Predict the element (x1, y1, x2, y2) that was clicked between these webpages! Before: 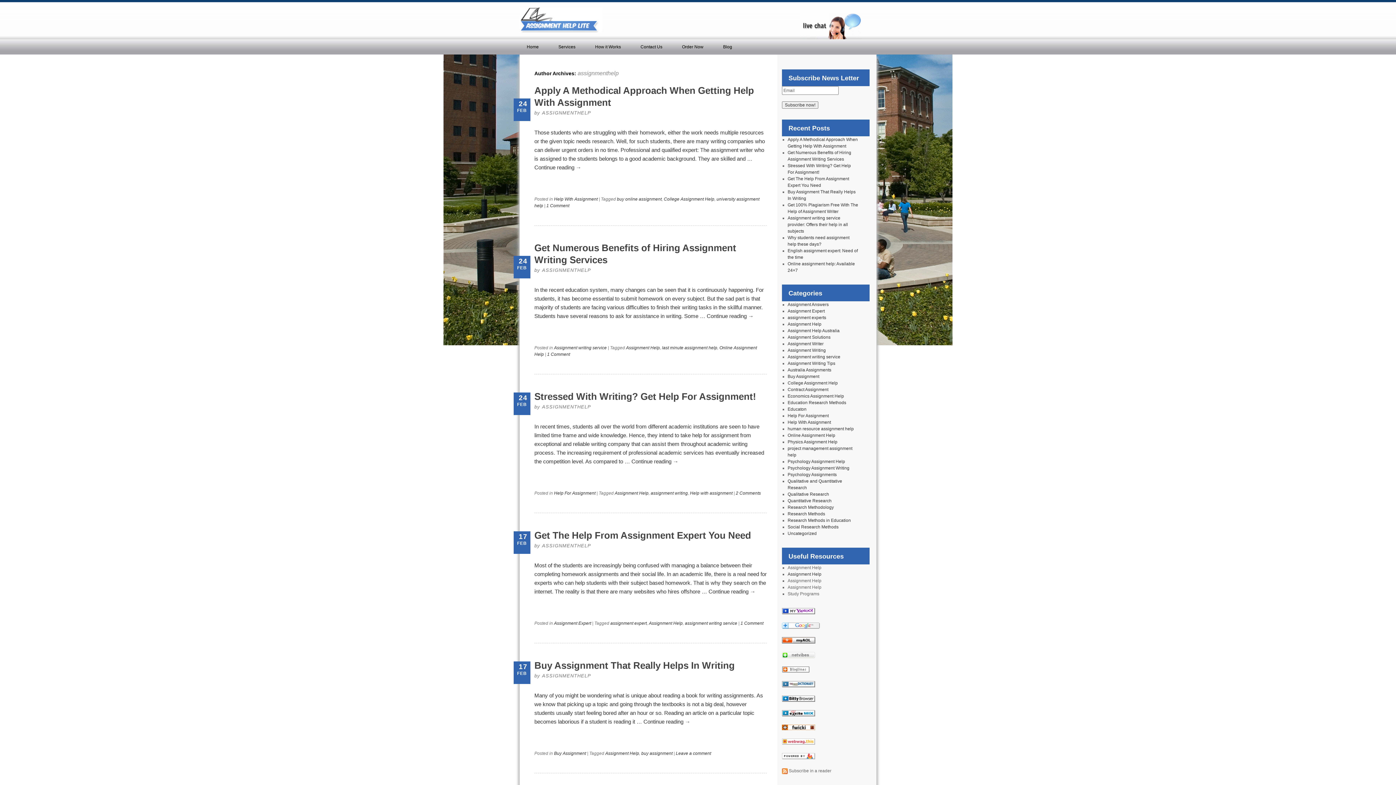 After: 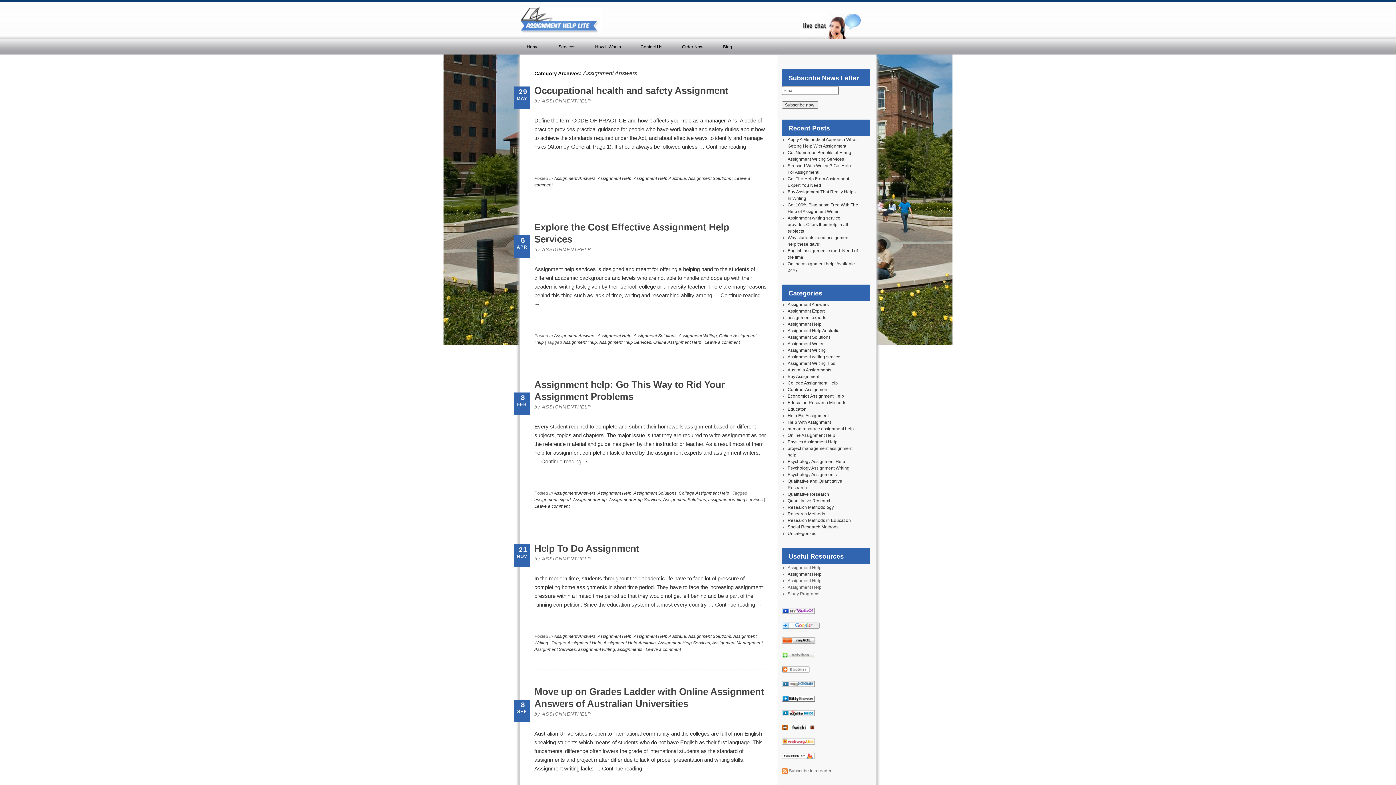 Action: bbox: (787, 302, 828, 307) label: Assignment Answers